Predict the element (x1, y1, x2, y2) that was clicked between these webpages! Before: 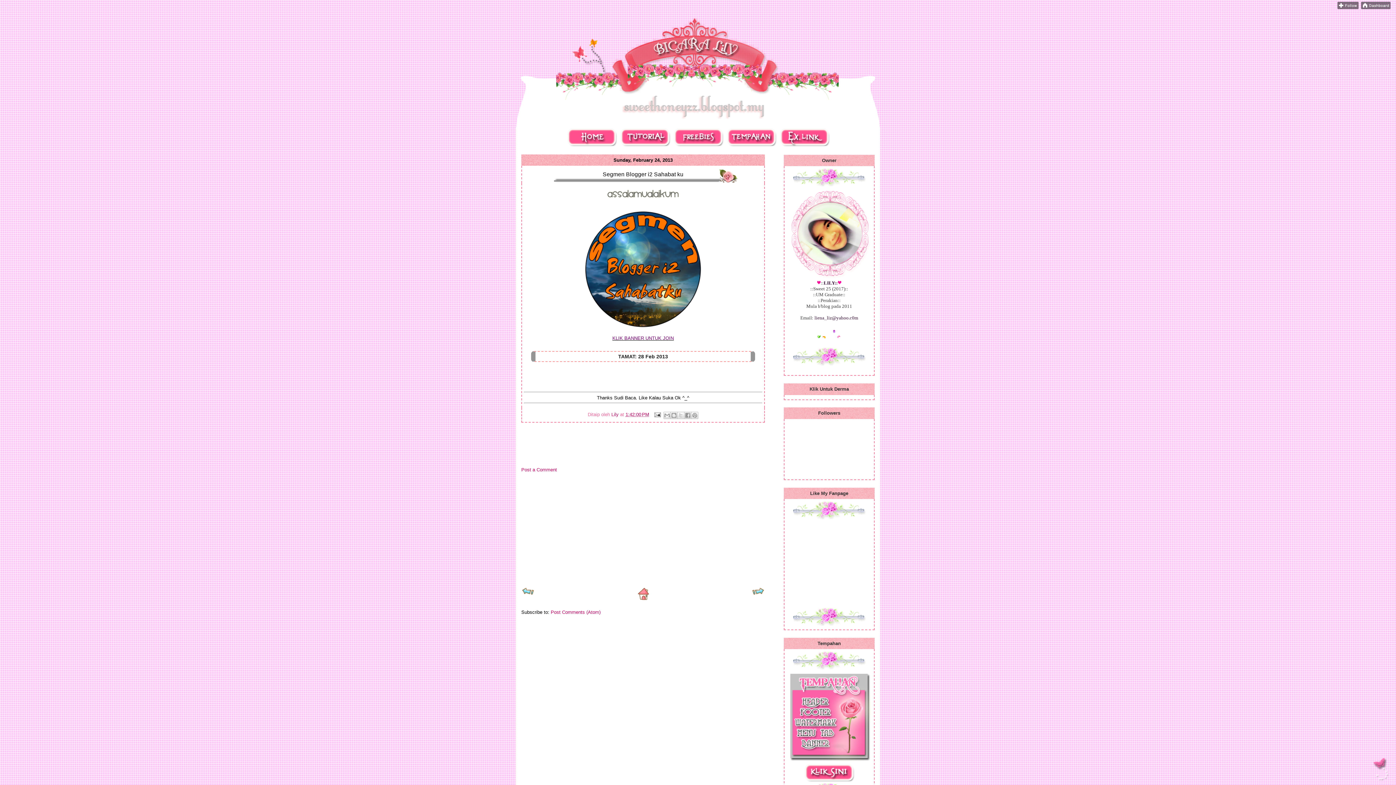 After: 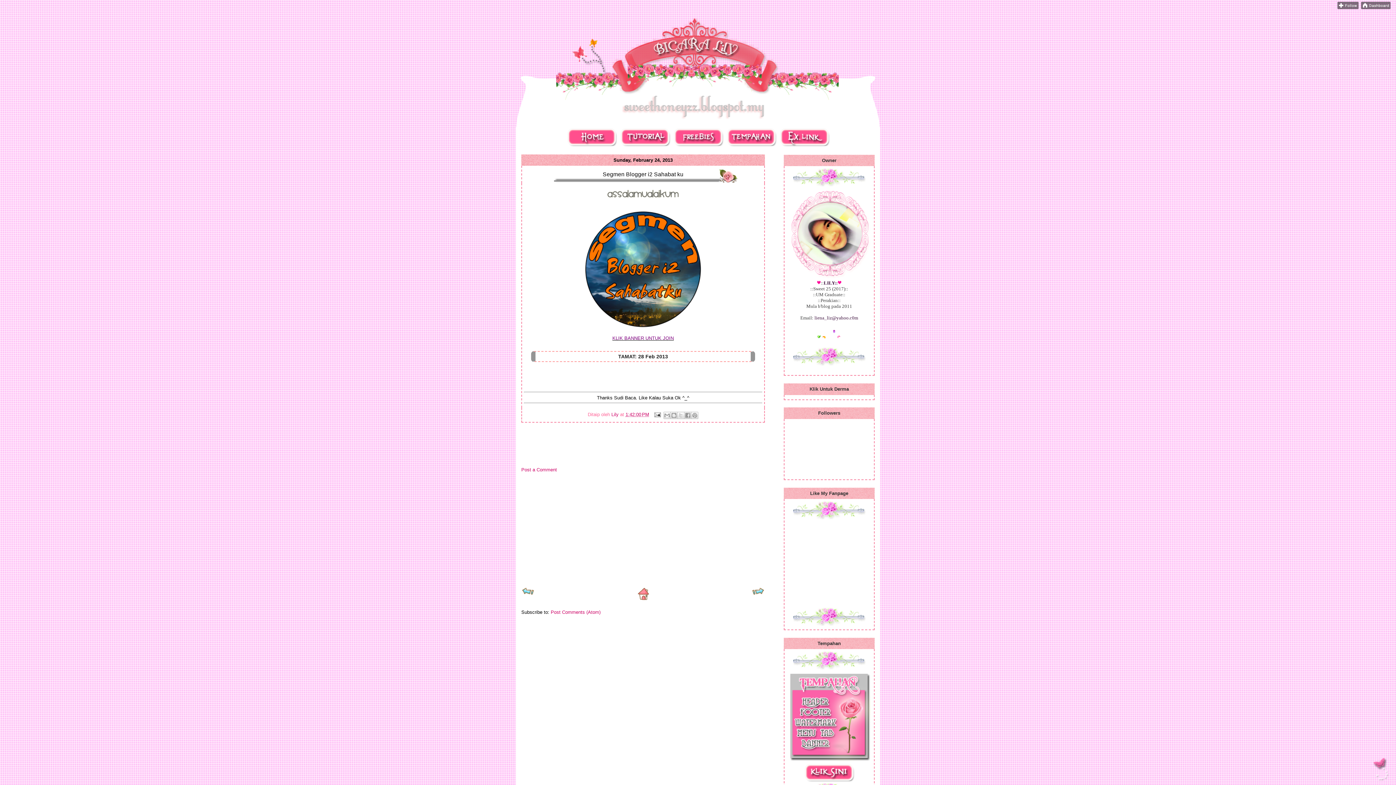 Action: bbox: (619, 141, 671, 147)